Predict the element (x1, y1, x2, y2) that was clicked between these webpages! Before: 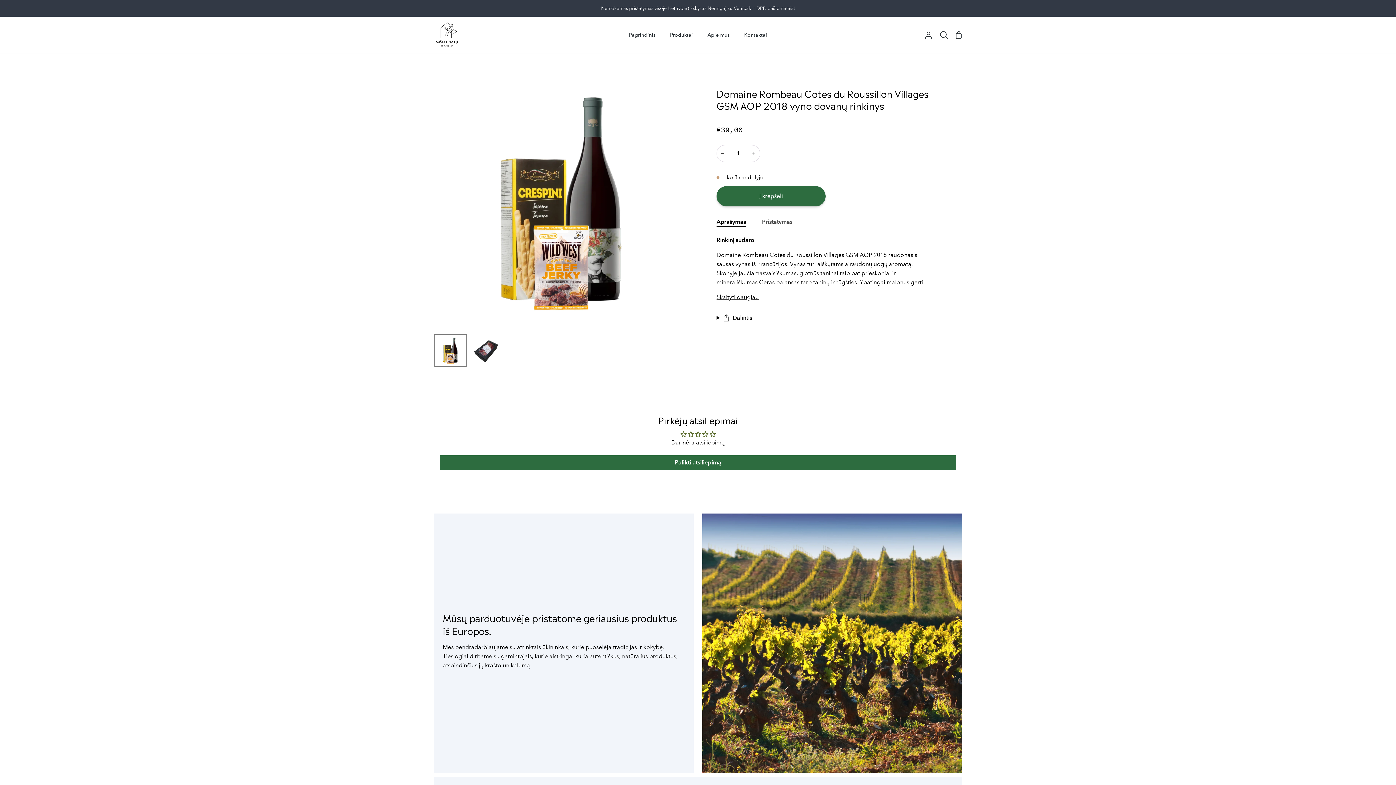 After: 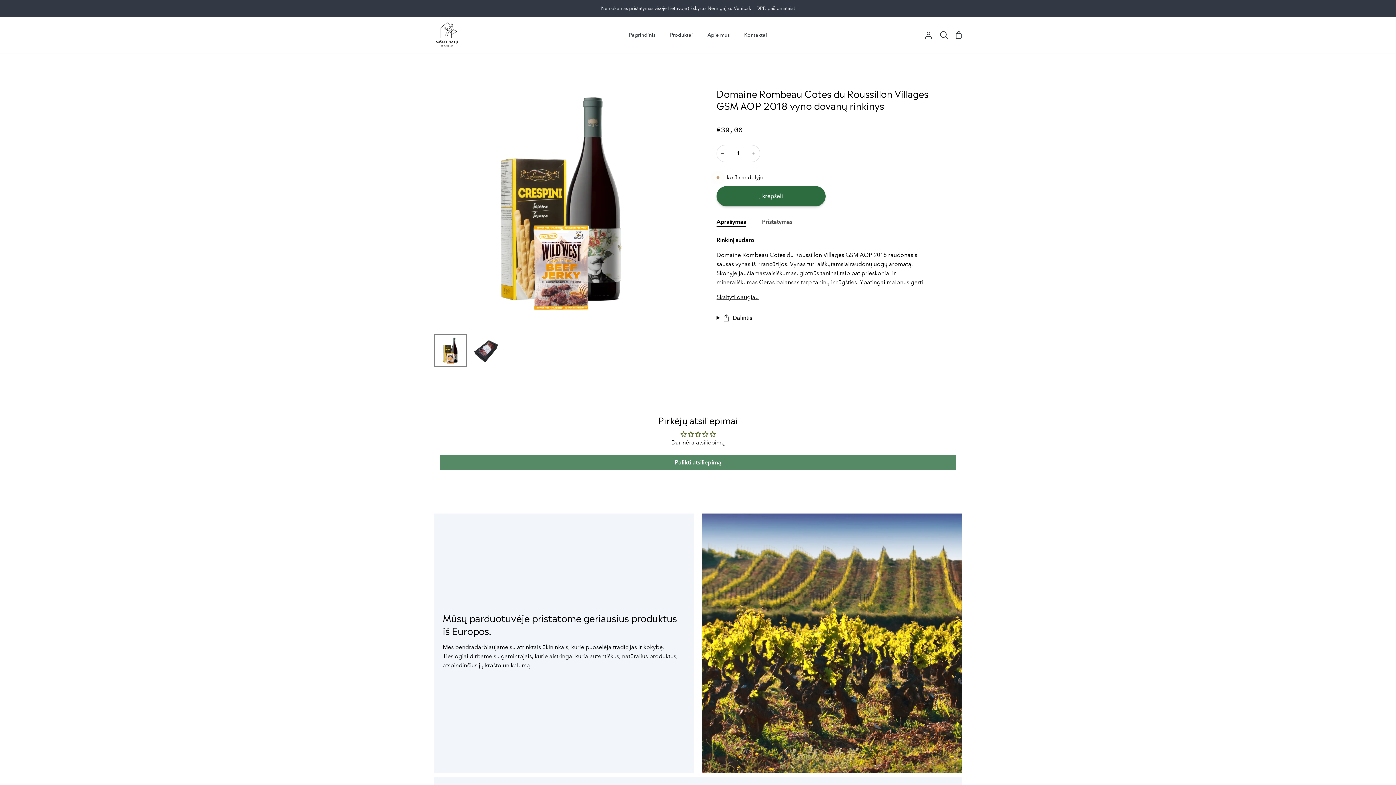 Action: label: Palikti atsiliepimą bbox: (440, 455, 956, 470)